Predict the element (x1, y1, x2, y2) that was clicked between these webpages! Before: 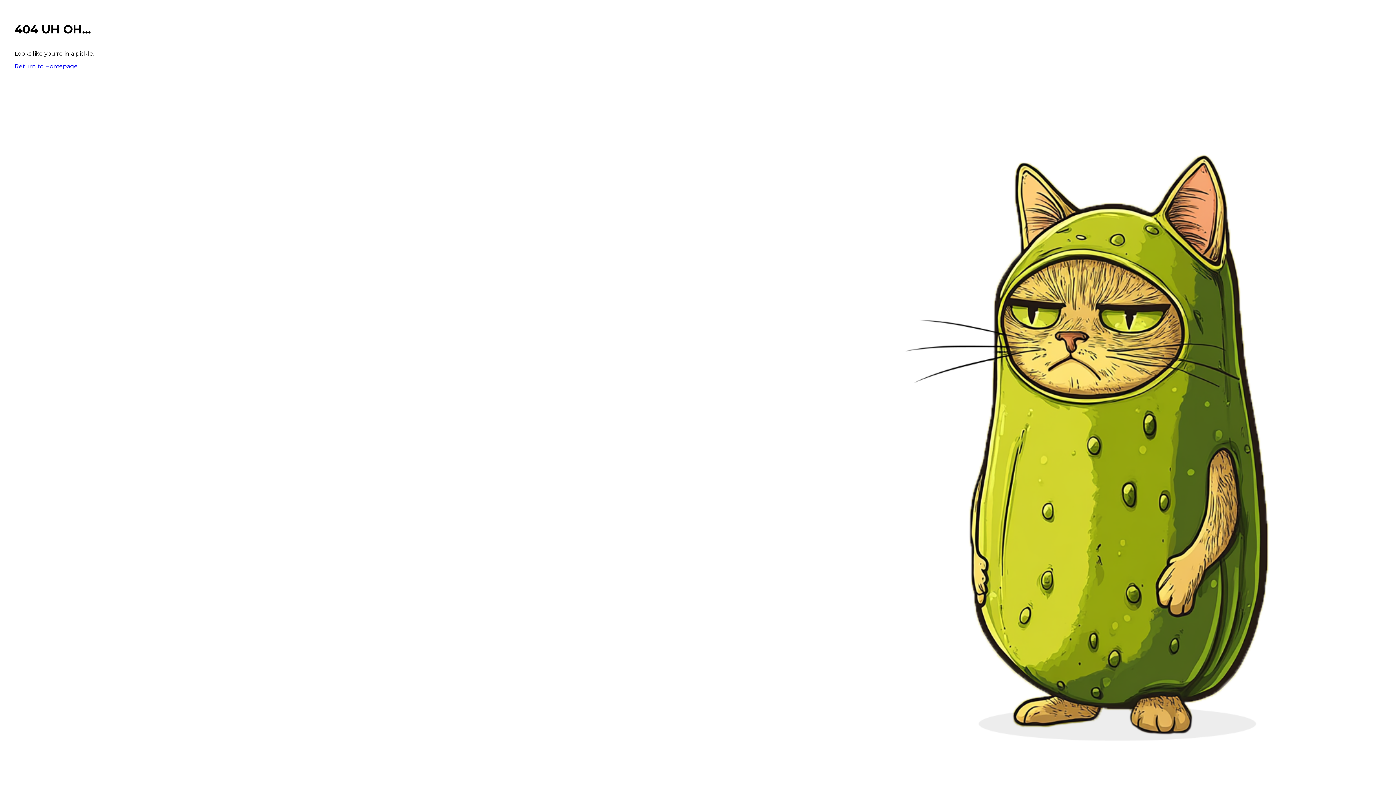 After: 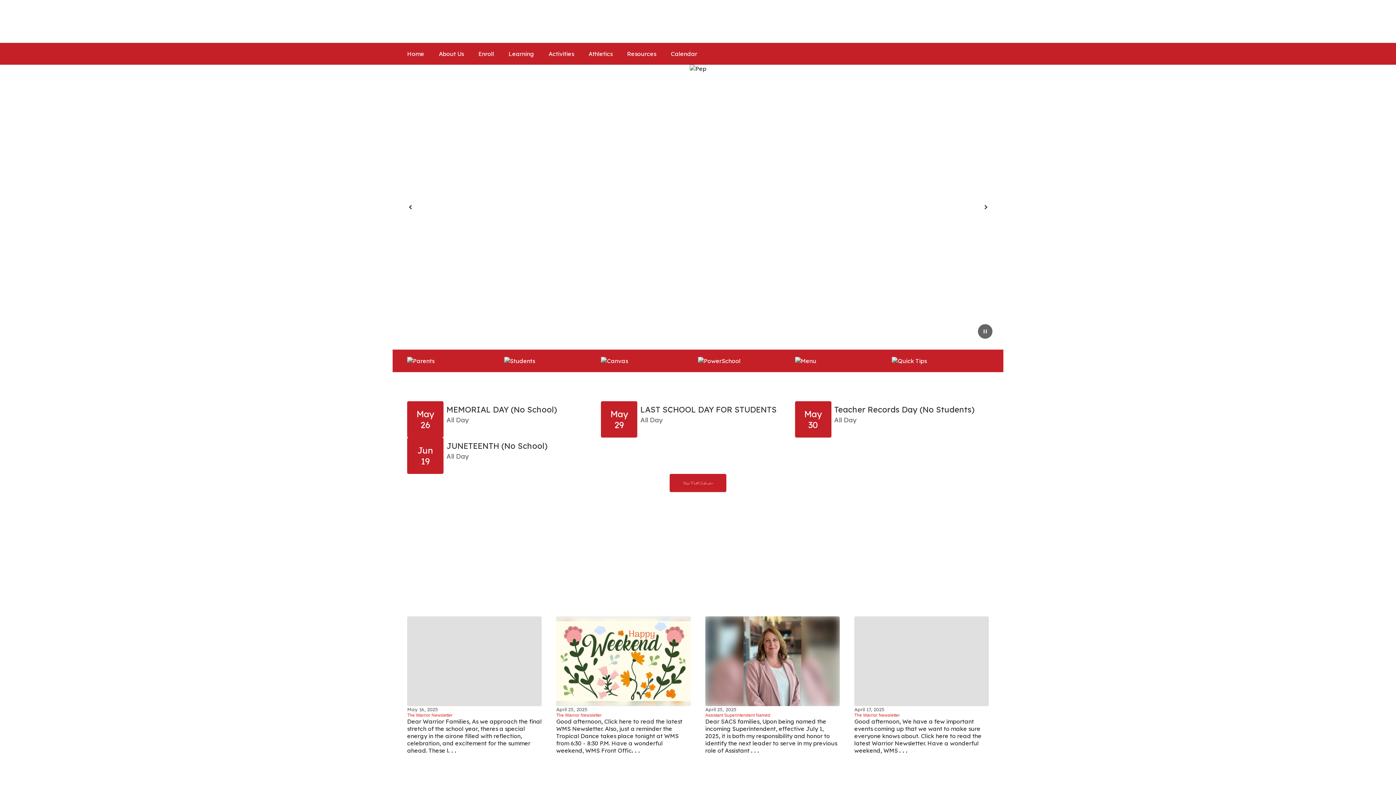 Action: bbox: (14, 62, 77, 69) label: Return to Homepage